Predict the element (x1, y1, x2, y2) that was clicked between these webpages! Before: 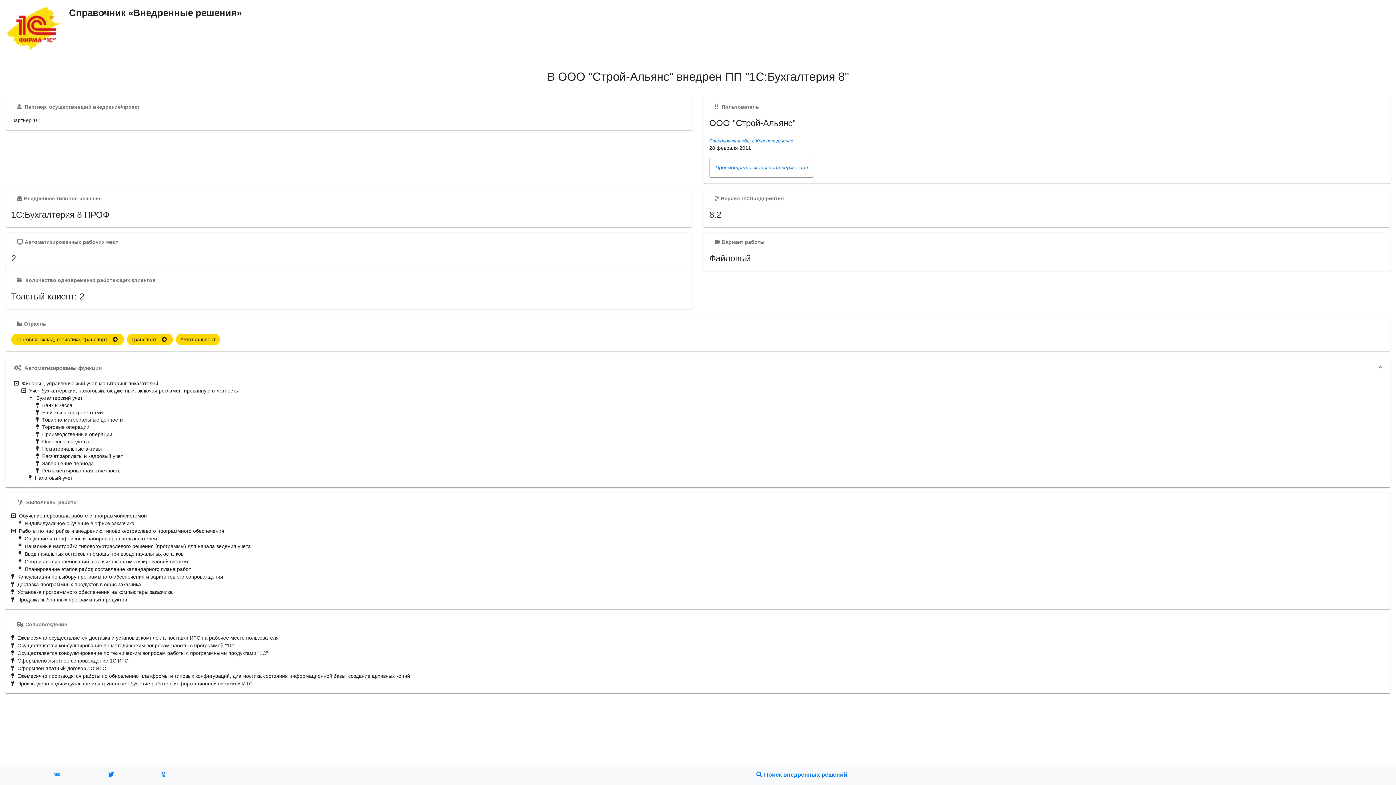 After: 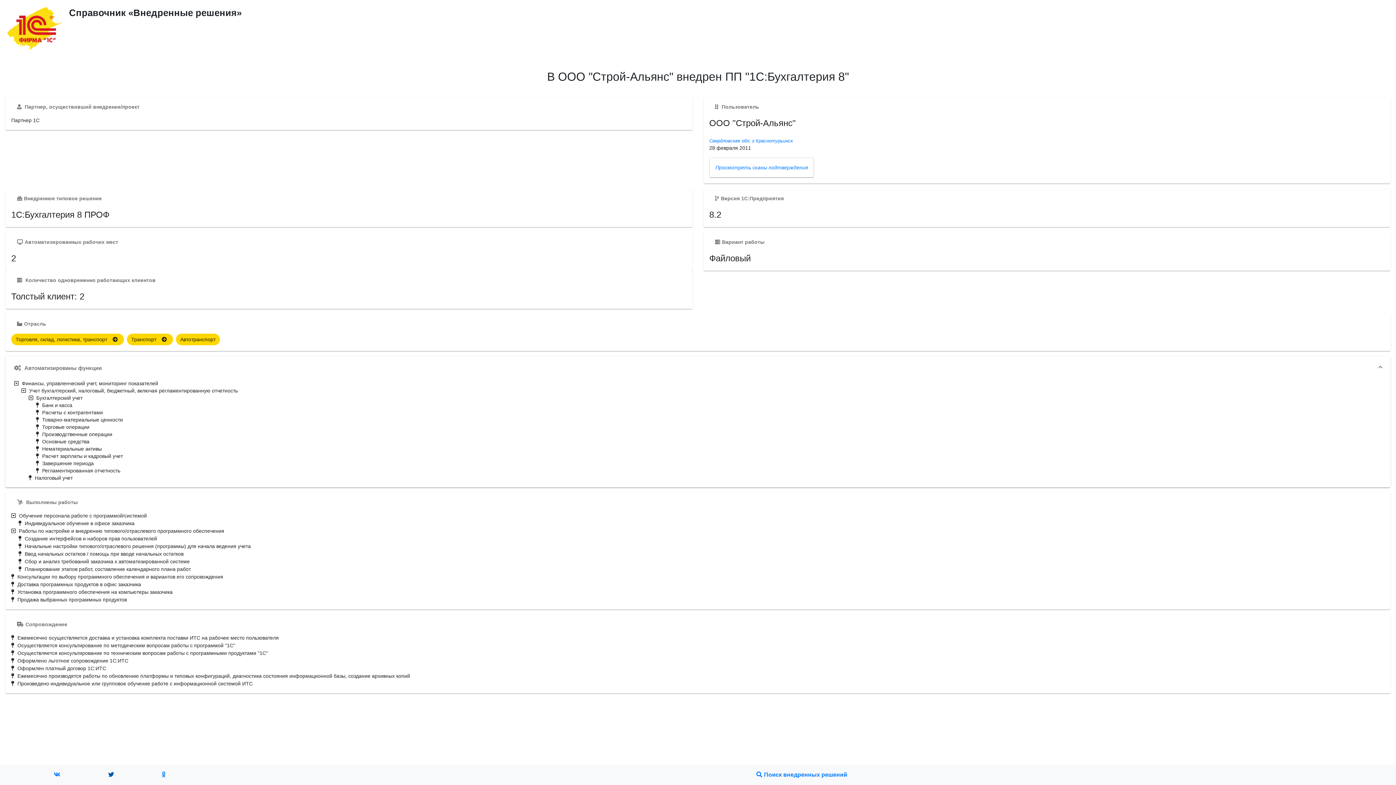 Action: bbox: (108, 772, 114, 778)